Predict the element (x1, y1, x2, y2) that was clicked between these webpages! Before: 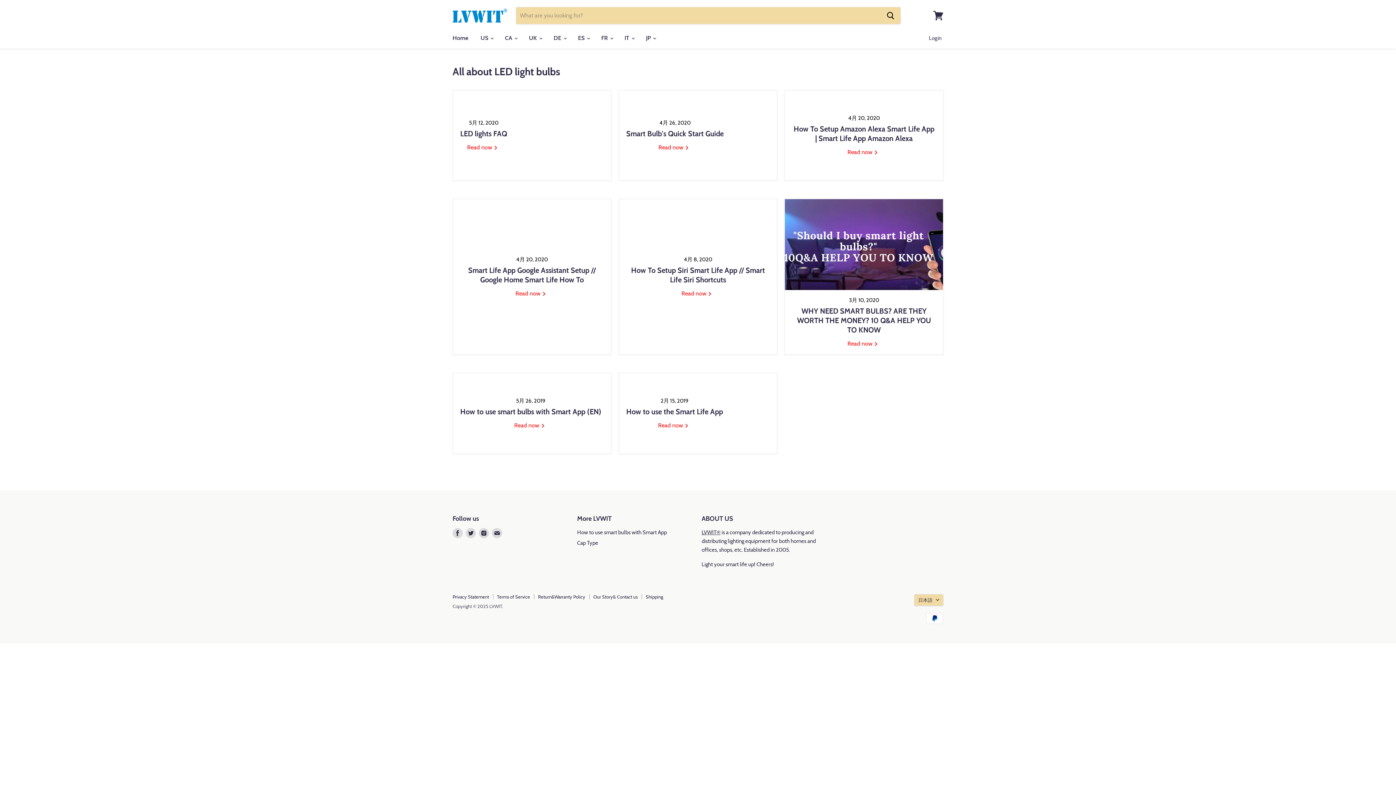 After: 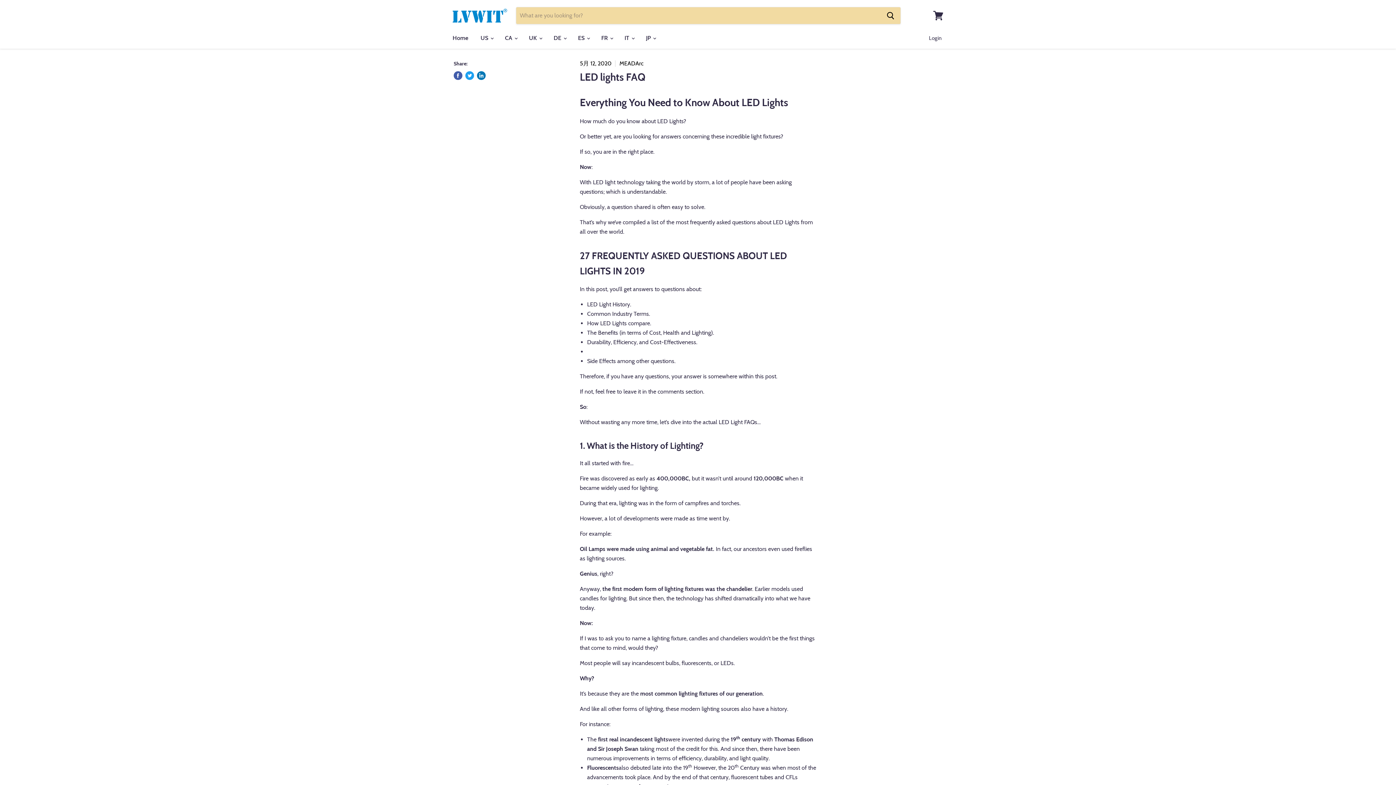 Action: bbox: (467, 143, 500, 150) label: read LED lights FAQ